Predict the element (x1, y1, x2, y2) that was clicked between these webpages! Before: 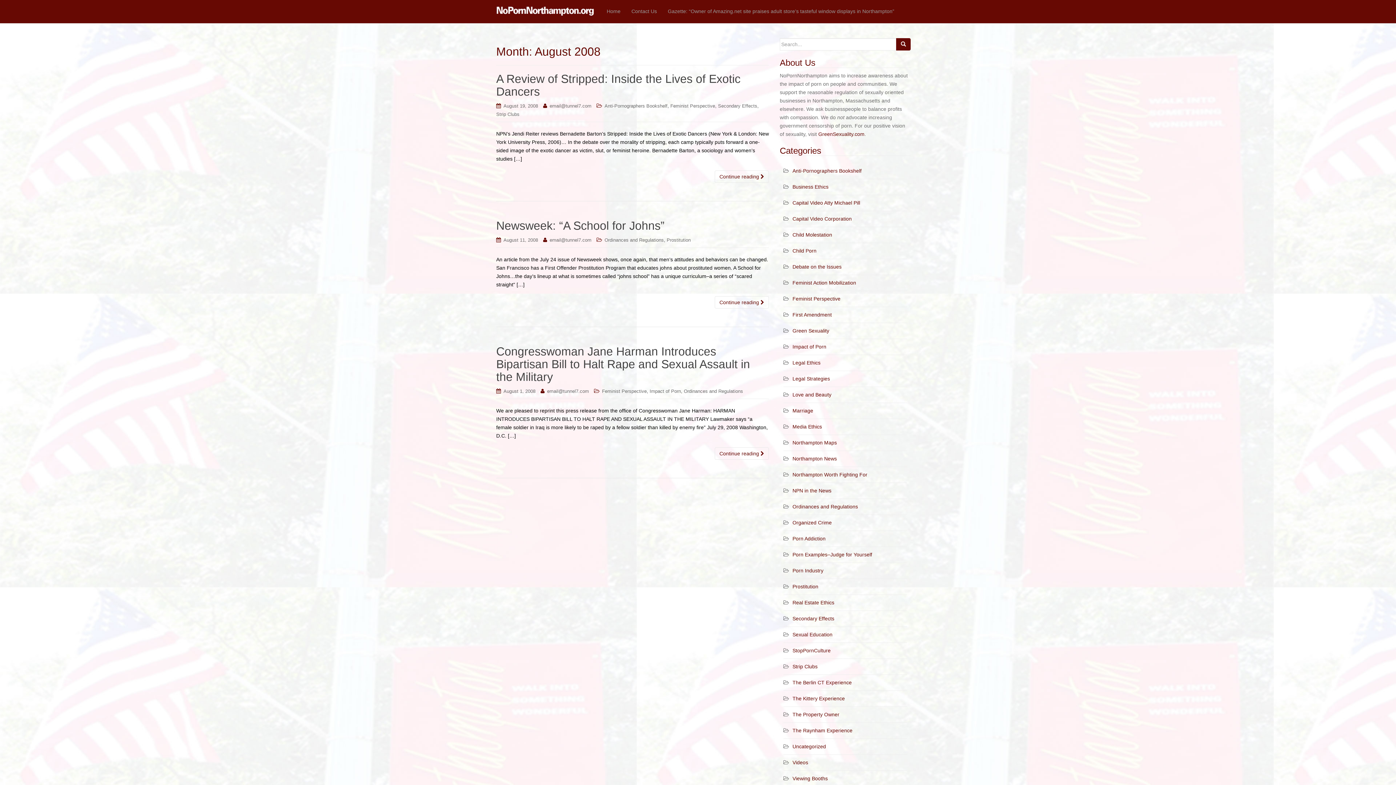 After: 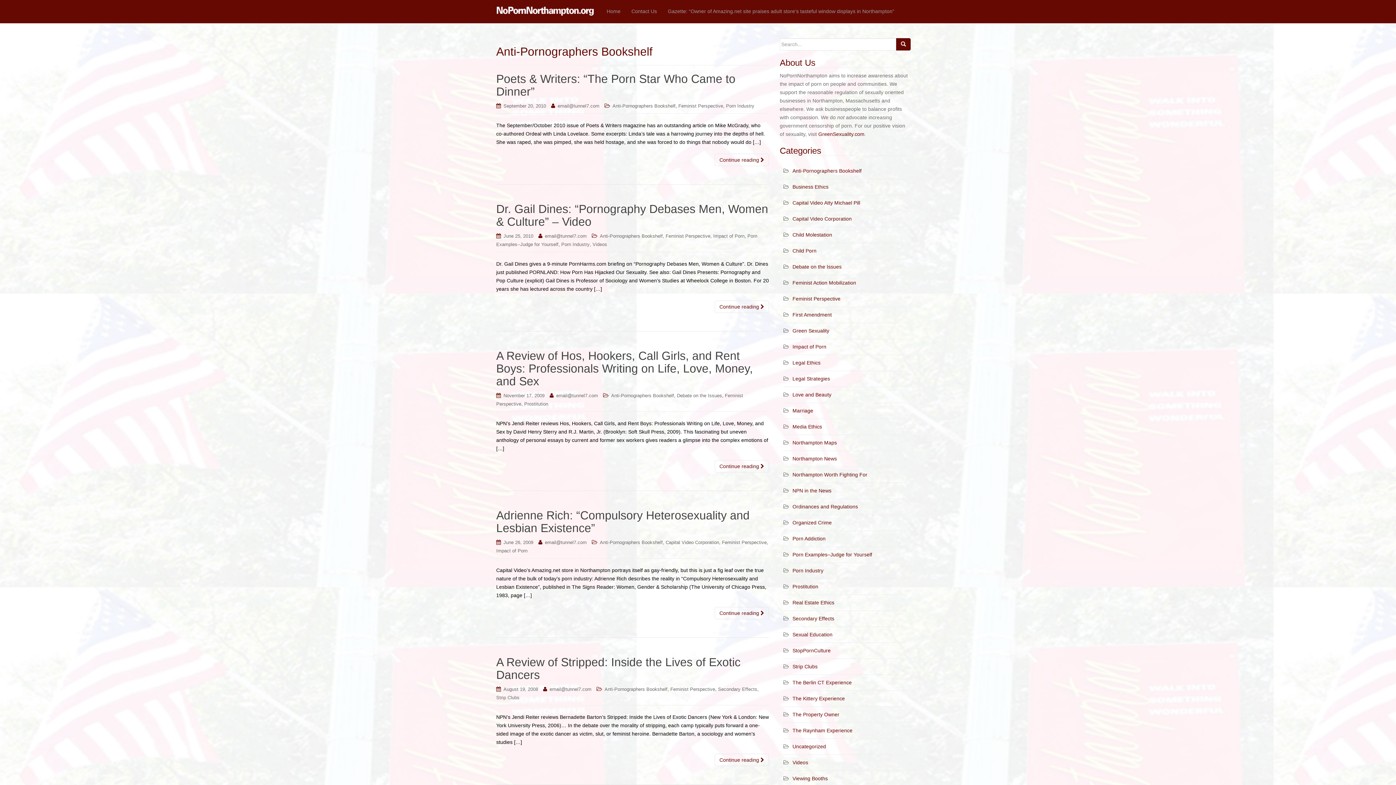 Action: bbox: (604, 103, 667, 108) label: Anti-Pornographers Bookshelf